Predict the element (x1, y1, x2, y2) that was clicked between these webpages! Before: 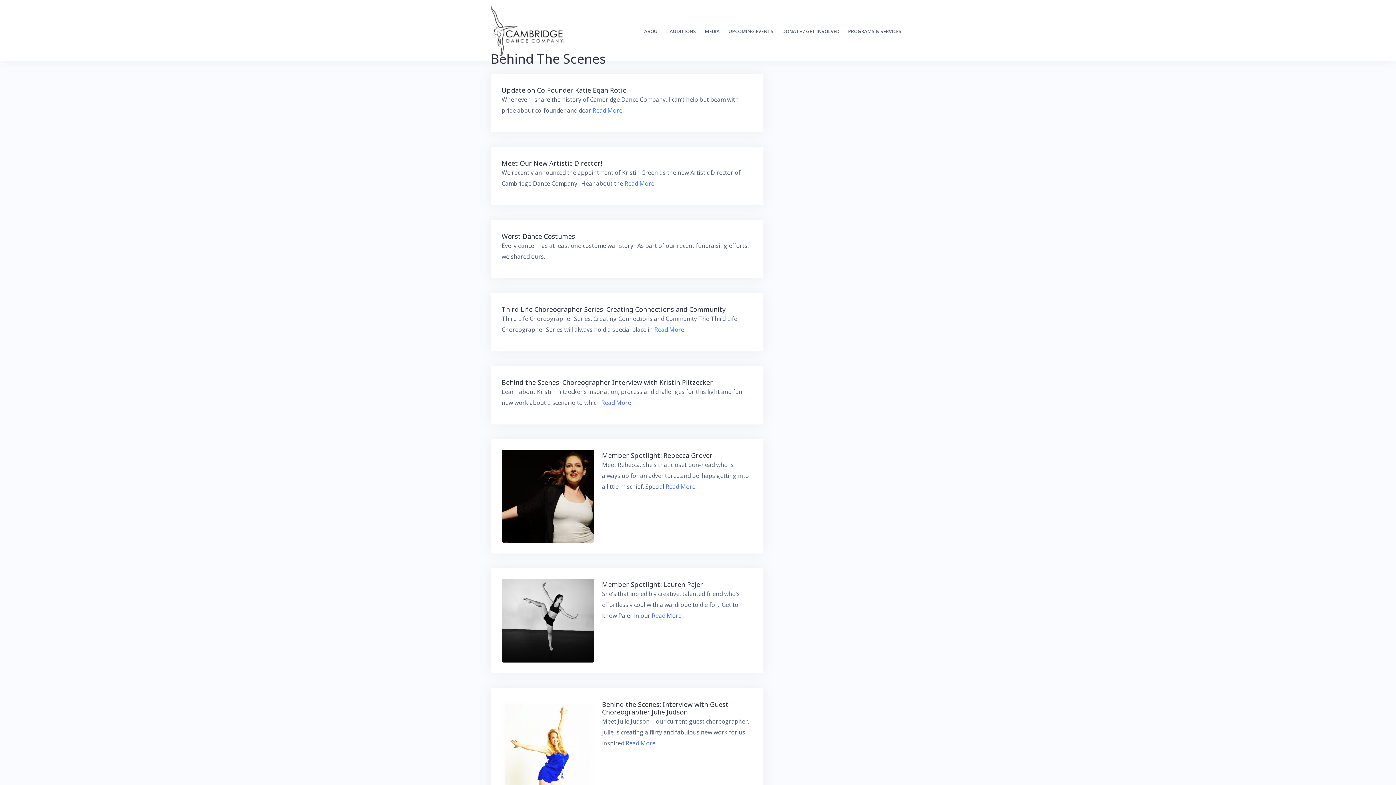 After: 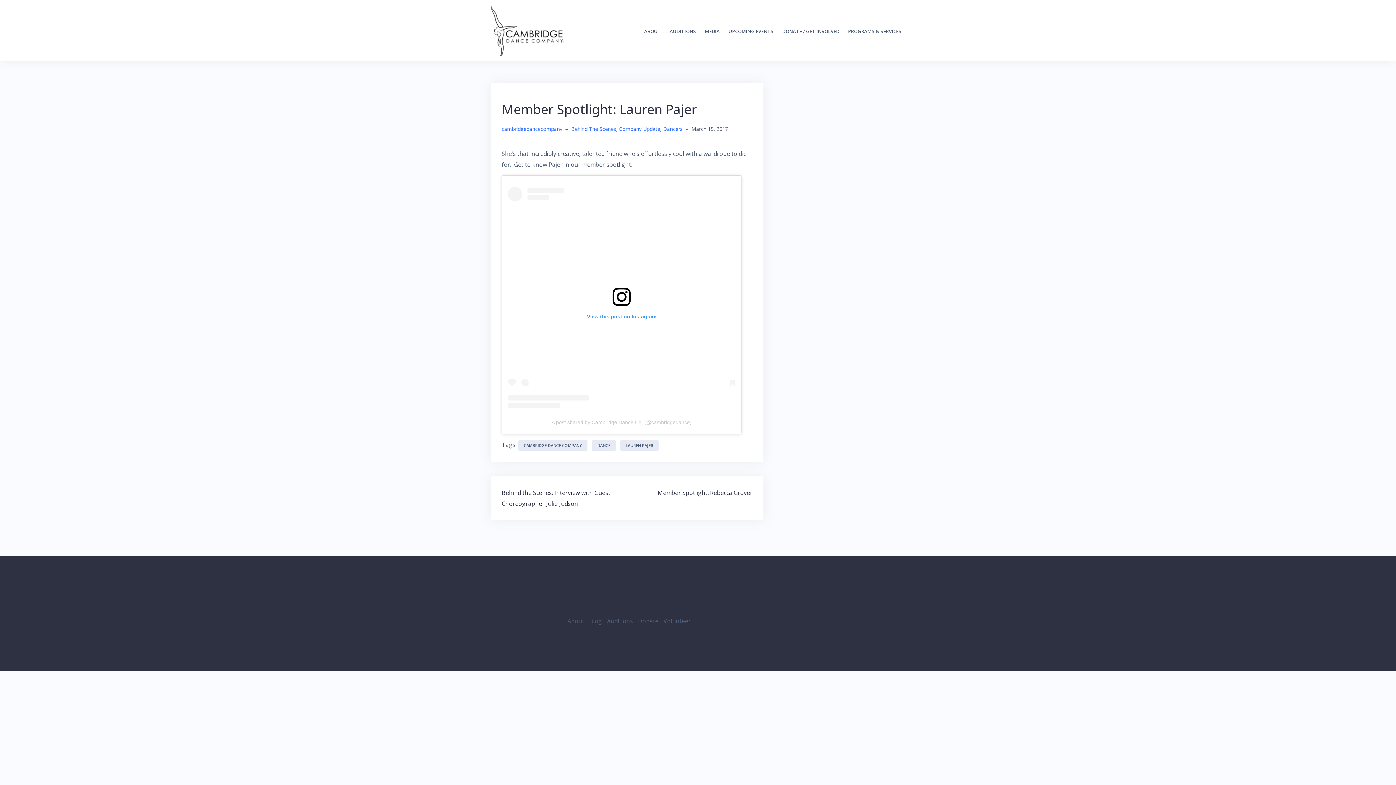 Action: label: Read More bbox: (651, 612, 681, 620)